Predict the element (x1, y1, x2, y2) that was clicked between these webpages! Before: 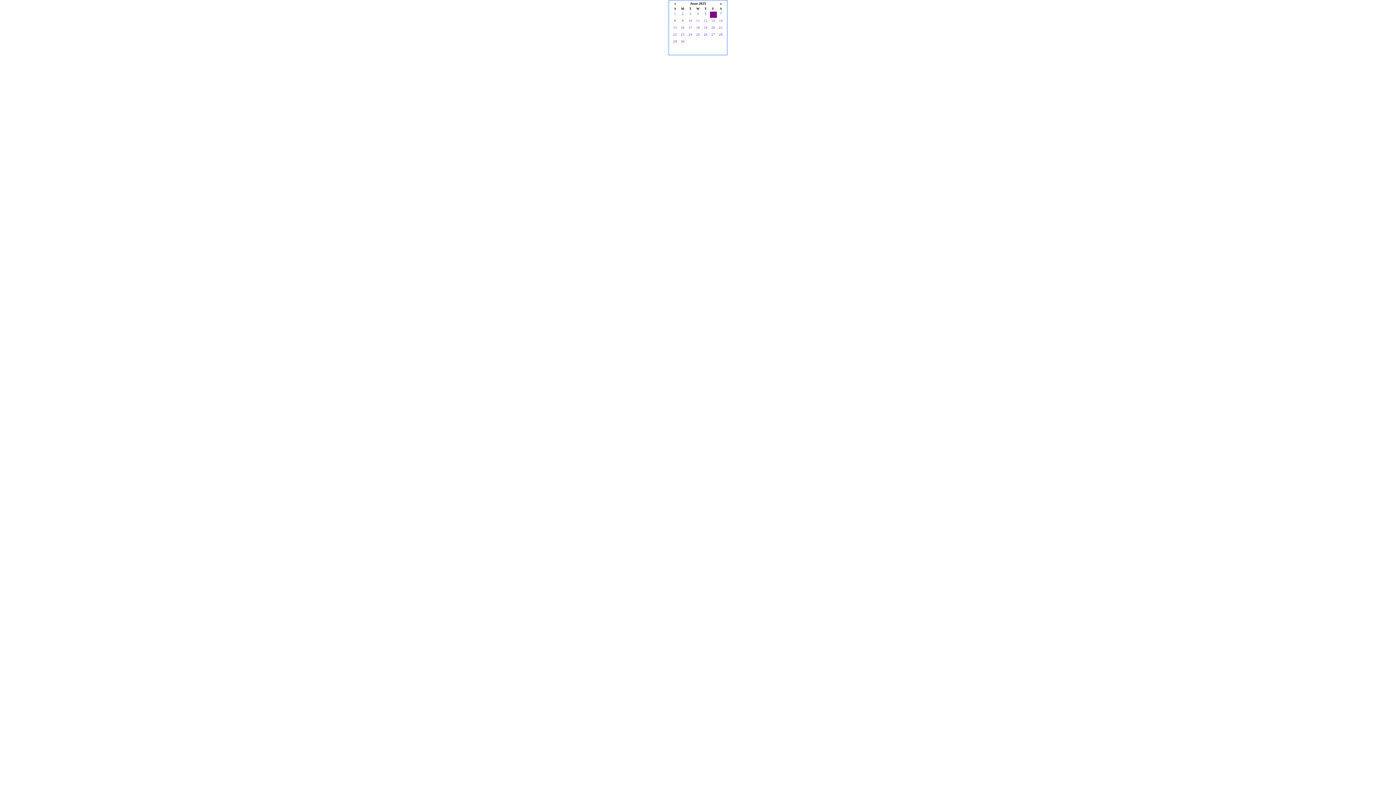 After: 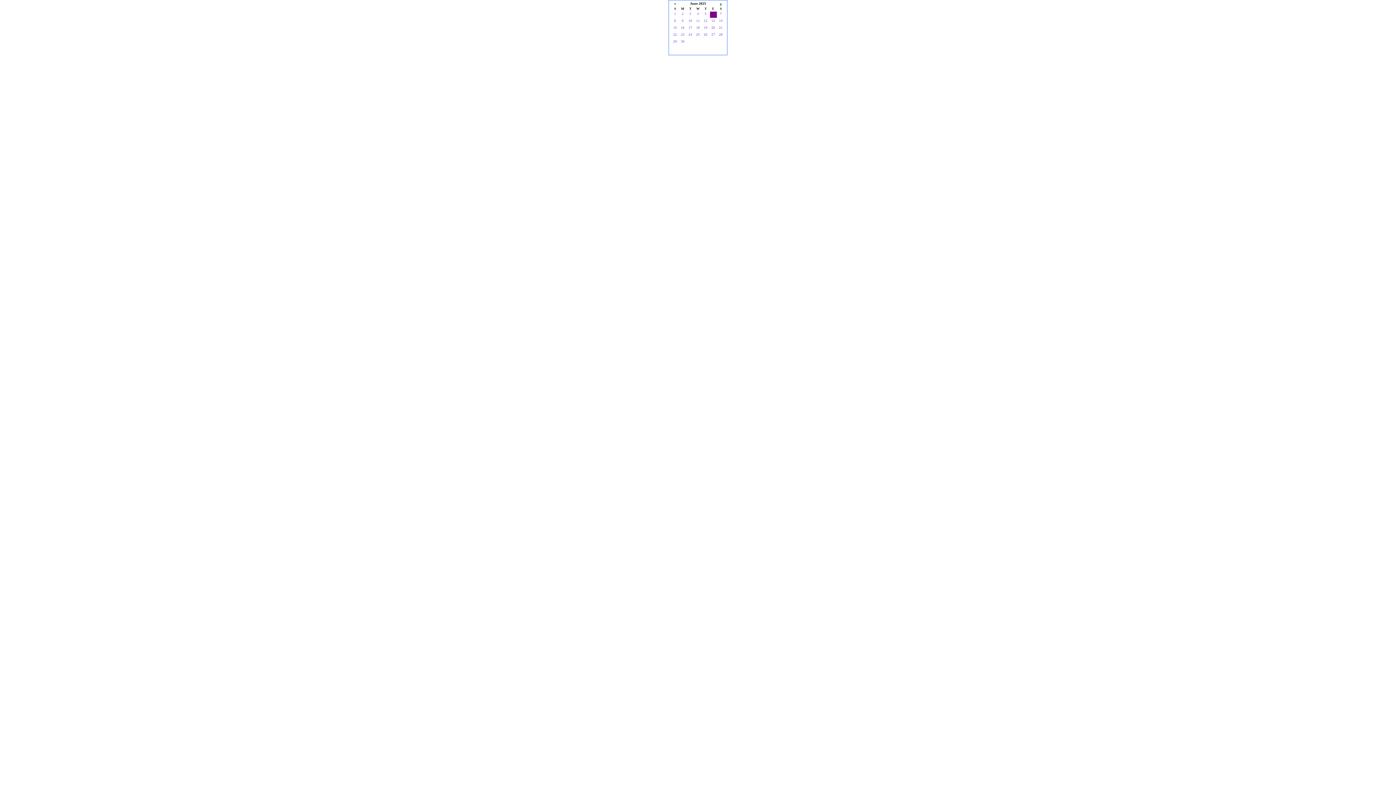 Action: label: » bbox: (720, 1, 722, 5)